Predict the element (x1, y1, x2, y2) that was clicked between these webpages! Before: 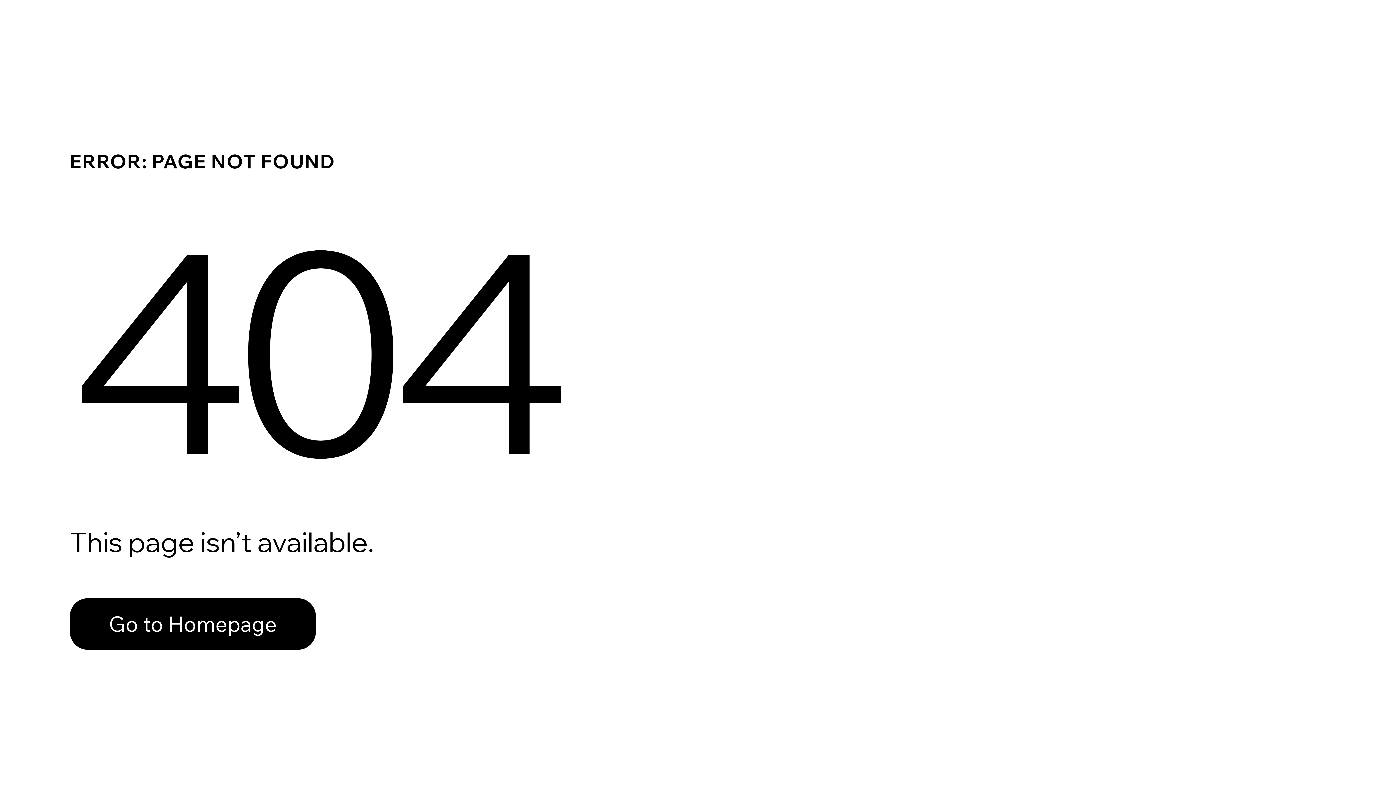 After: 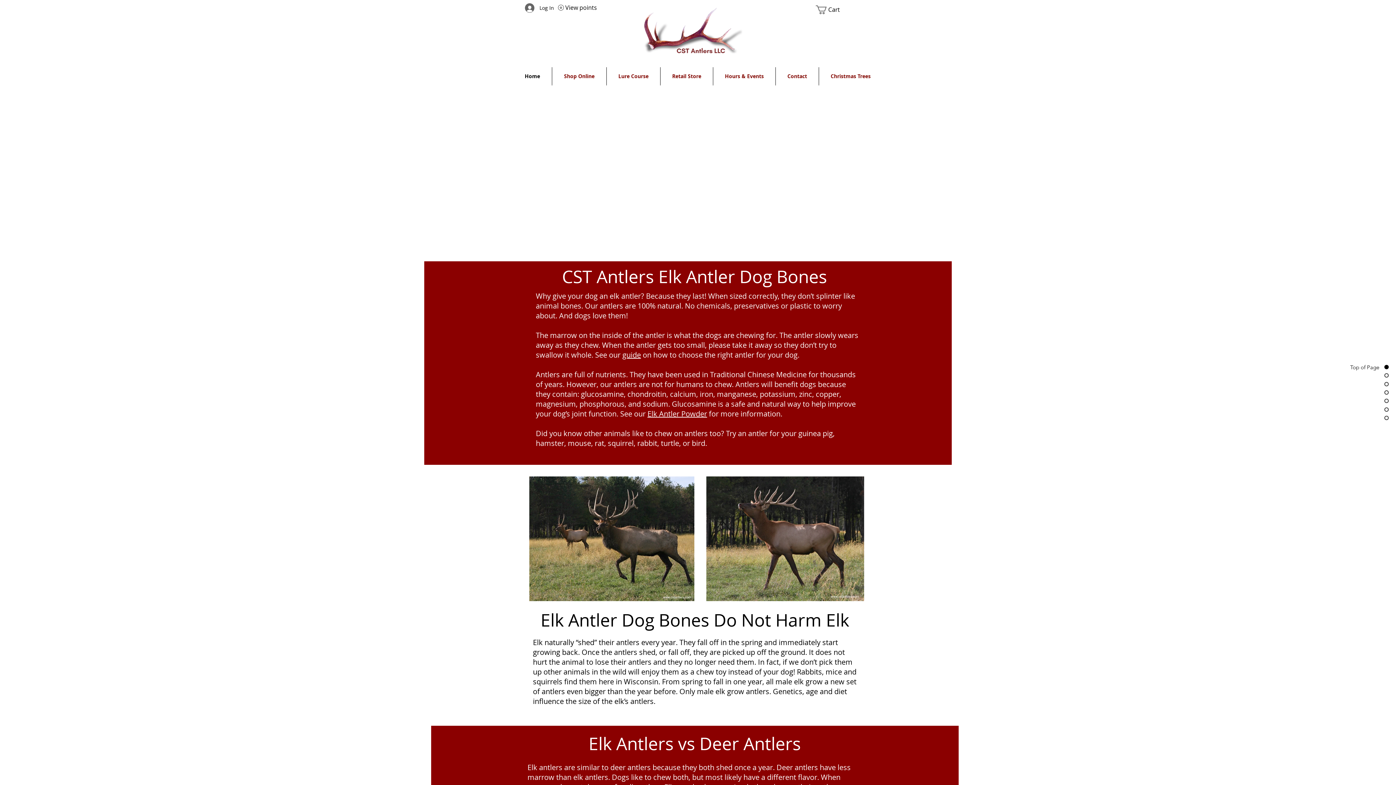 Action: bbox: (69, 582, 768, 659) label: Go to Homepage